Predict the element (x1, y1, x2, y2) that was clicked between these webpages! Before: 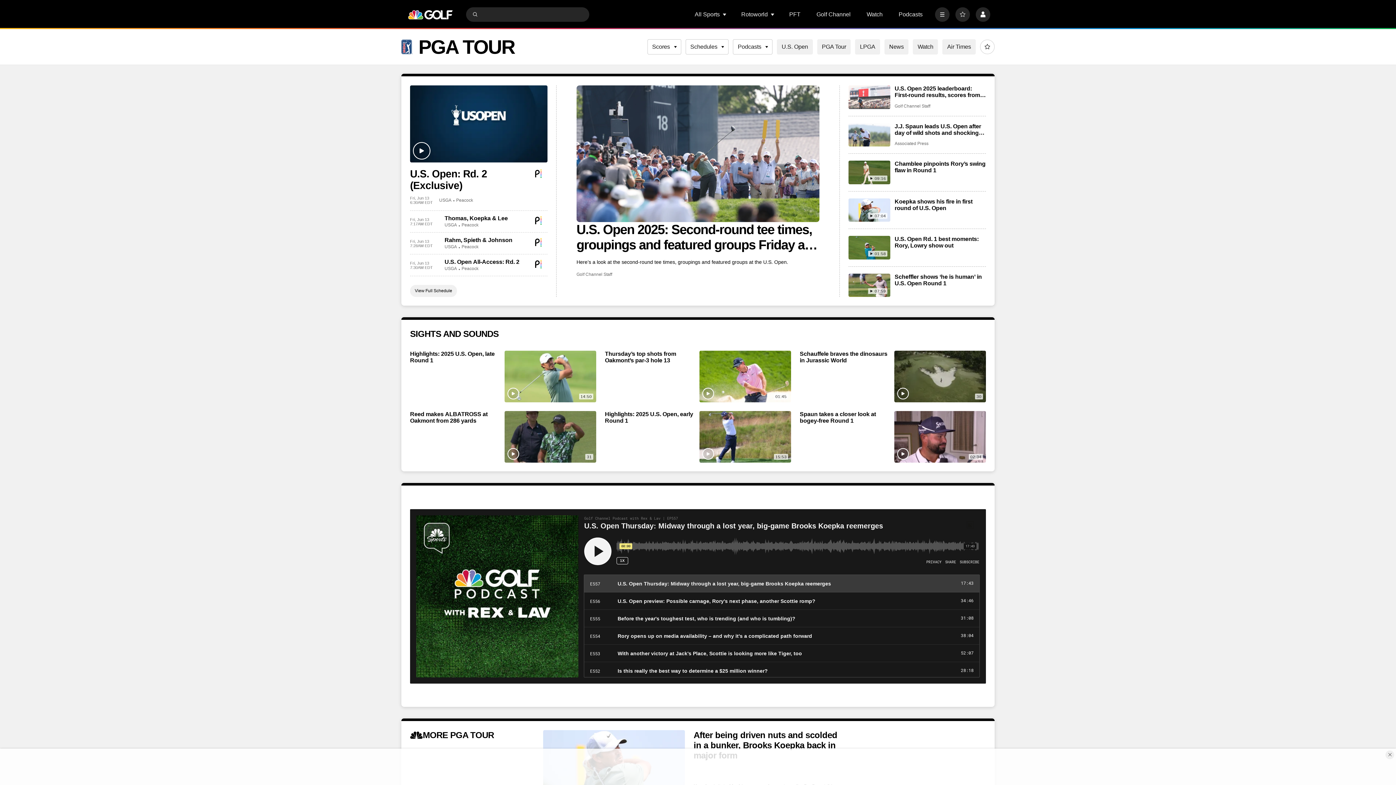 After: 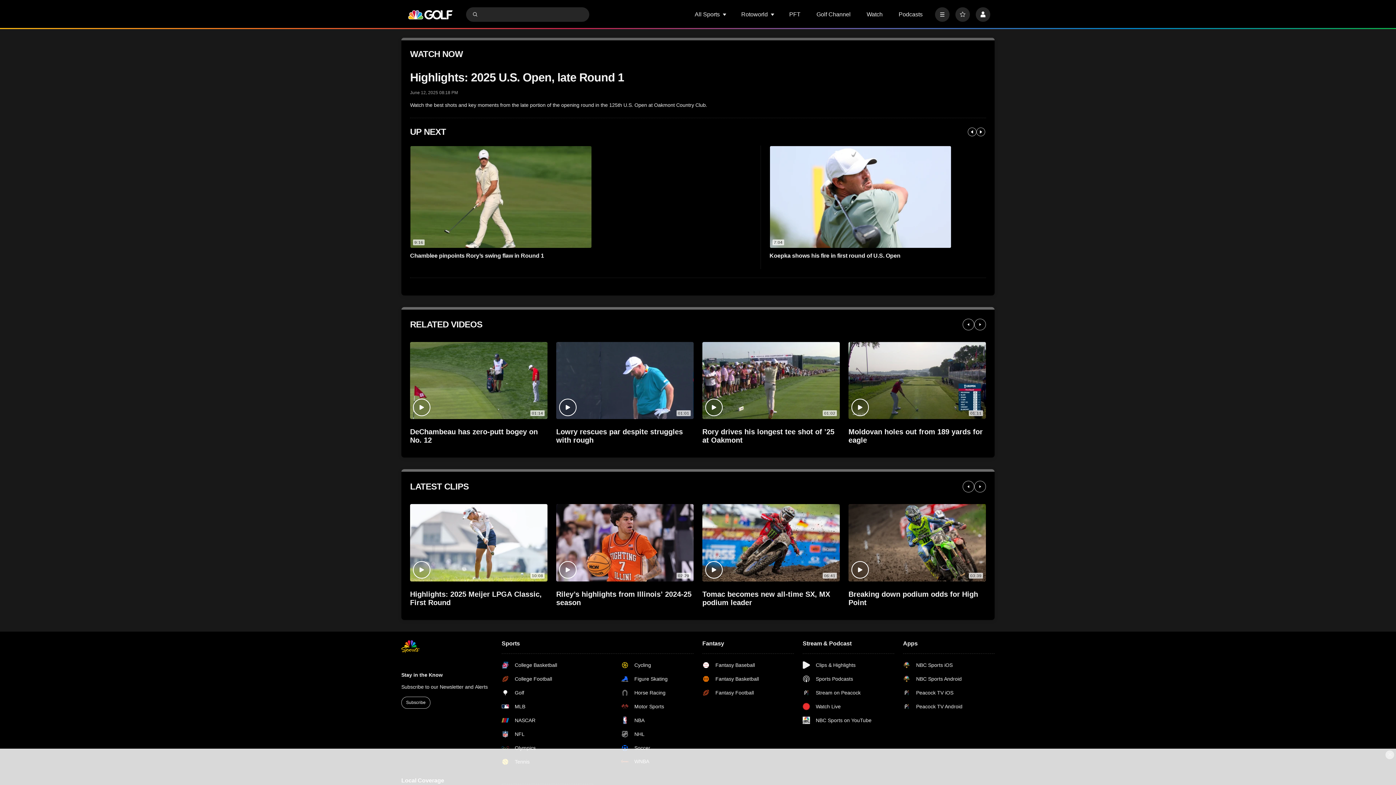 Action: label: Highlights: 2025 U.S. Open, late Round 1 bbox: (410, 351, 500, 364)